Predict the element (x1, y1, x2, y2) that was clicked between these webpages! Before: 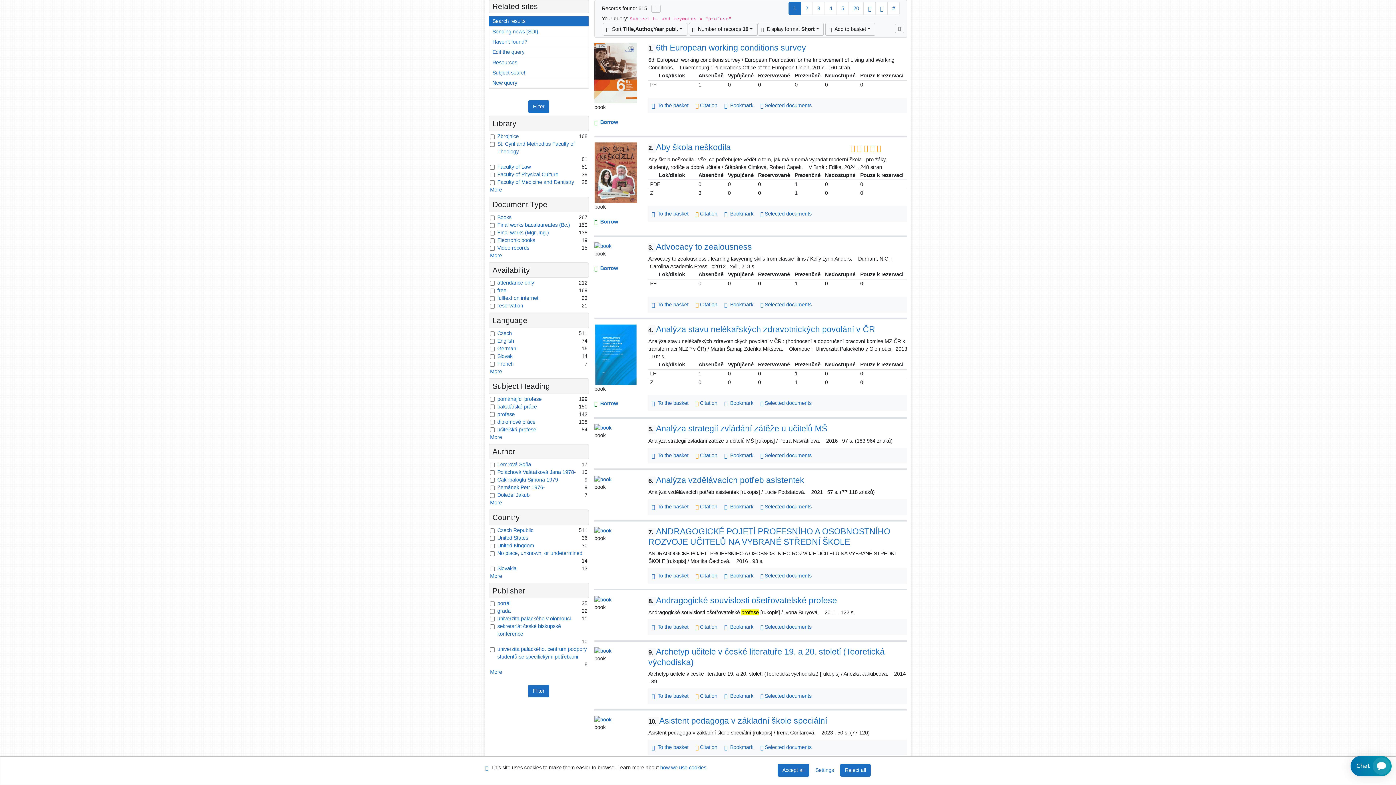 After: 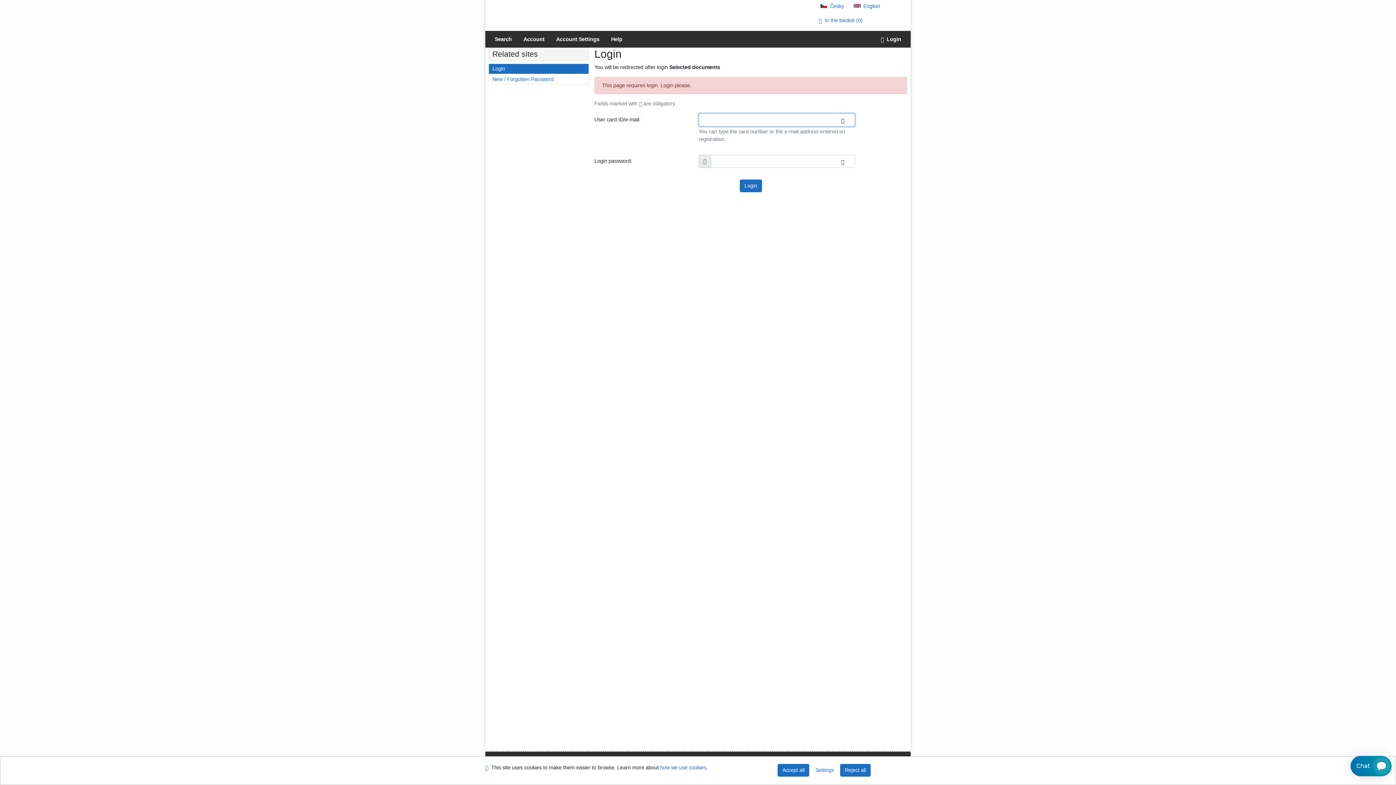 Action: label: List and administration of user's documents: Archetyp učitele v české literatuře 19. a 20. století (Teoretická východiska) bbox: (757, 691, 815, 701)